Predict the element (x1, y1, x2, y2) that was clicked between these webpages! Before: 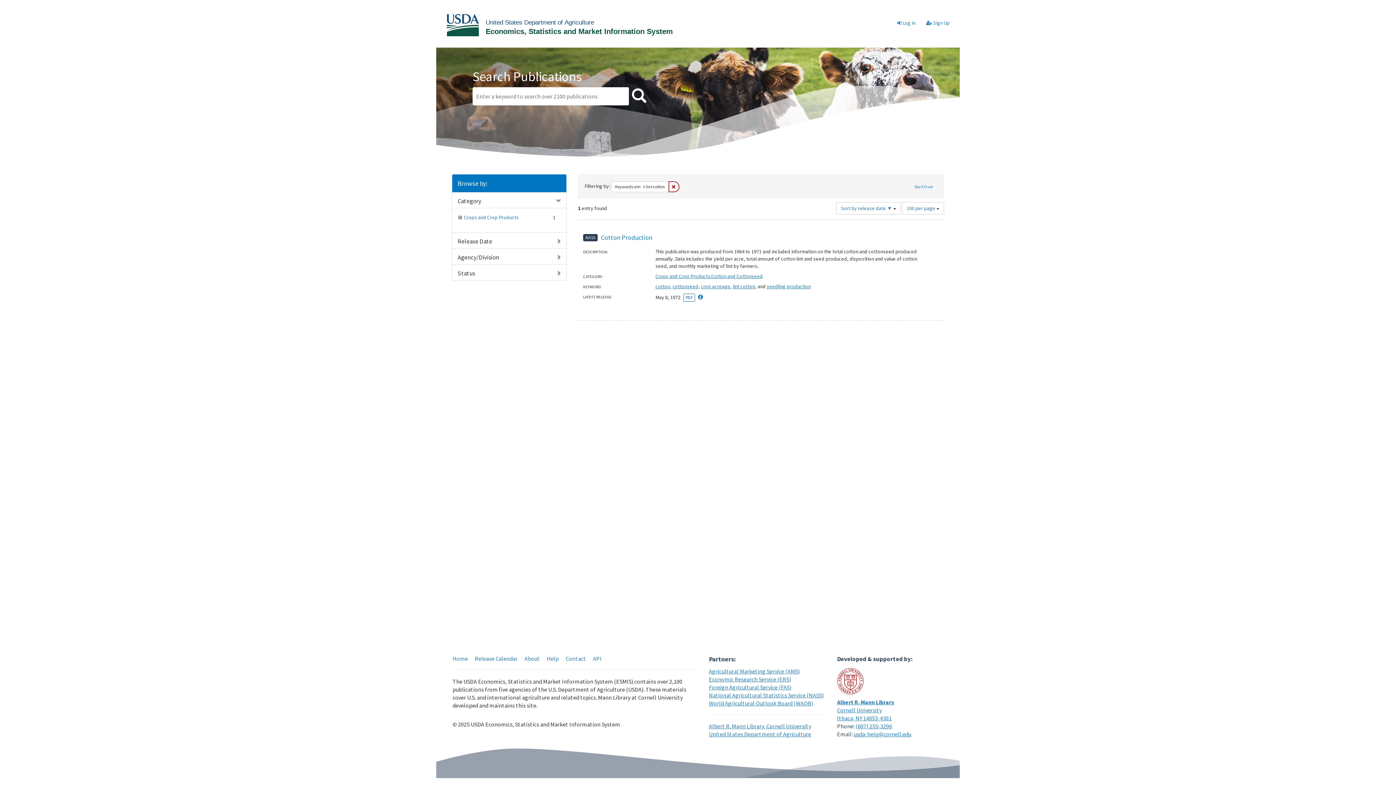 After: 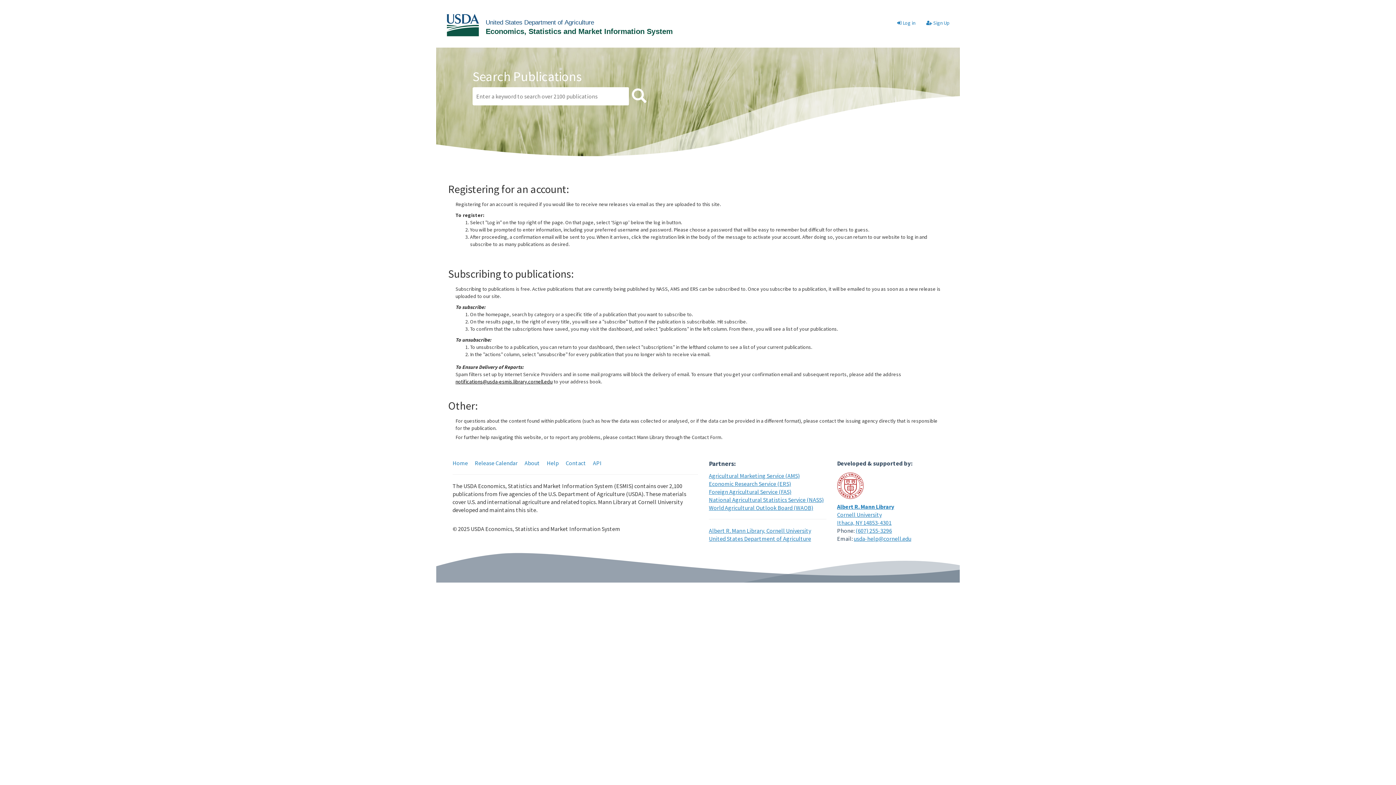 Action: label: Help bbox: (546, 655, 558, 662)